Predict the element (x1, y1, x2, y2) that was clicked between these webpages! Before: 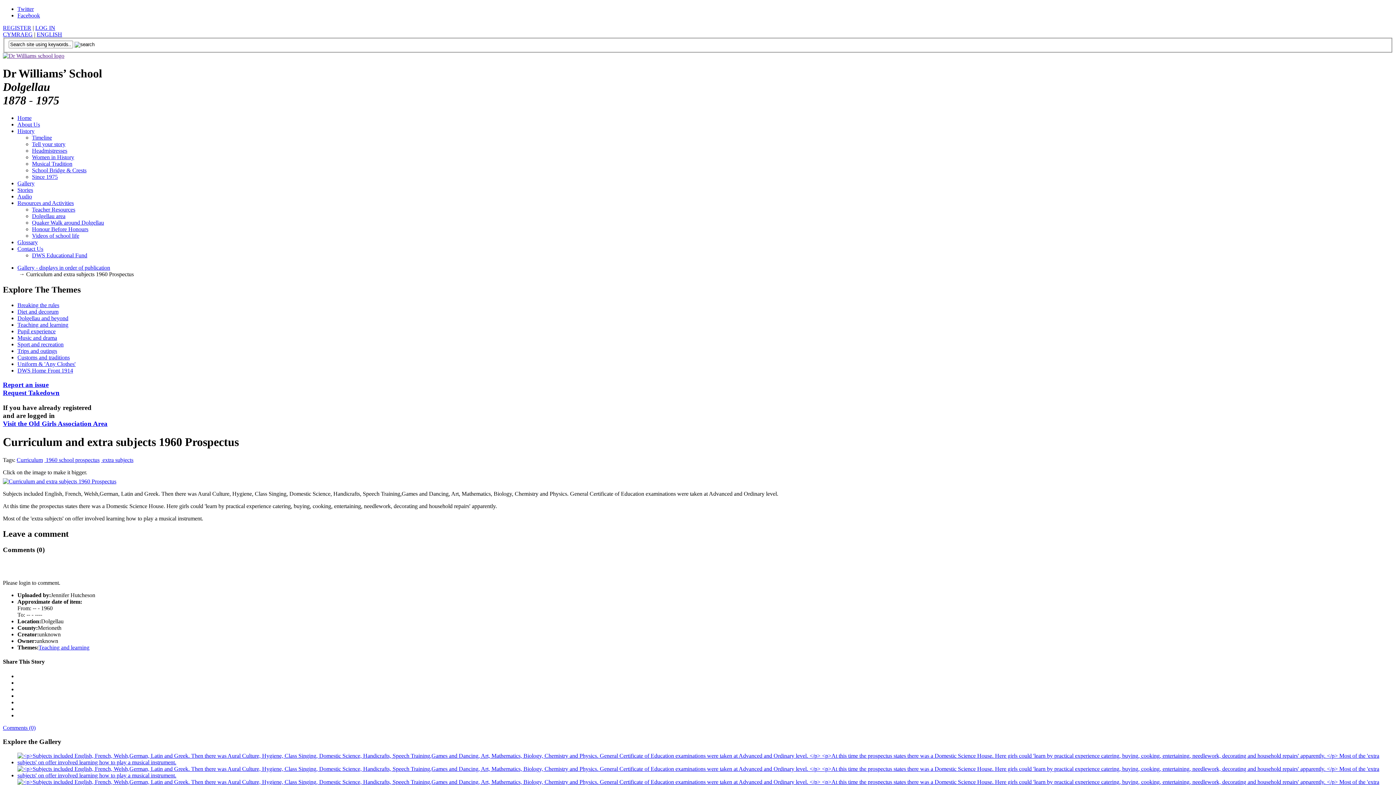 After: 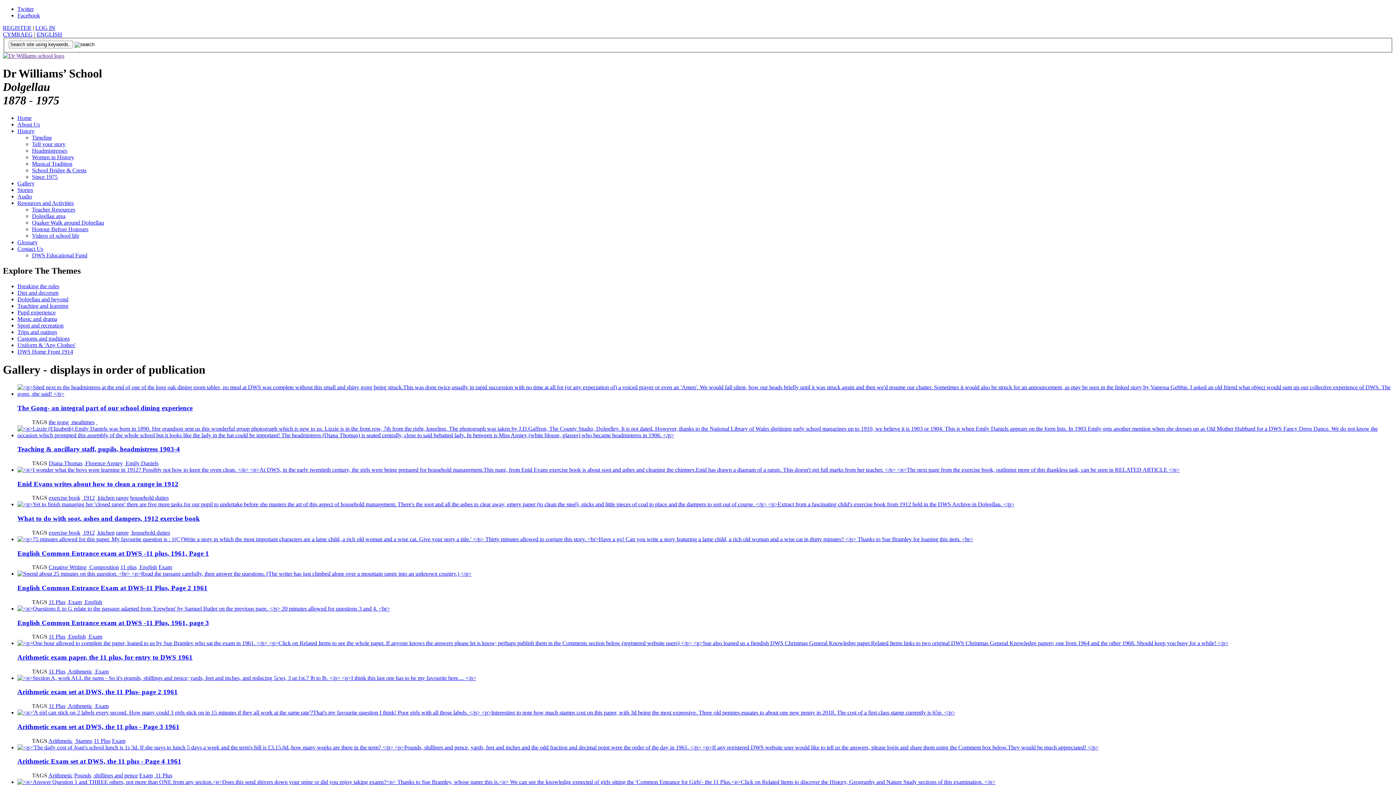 Action: label: Gallery - displays in order of publication bbox: (17, 264, 110, 271)